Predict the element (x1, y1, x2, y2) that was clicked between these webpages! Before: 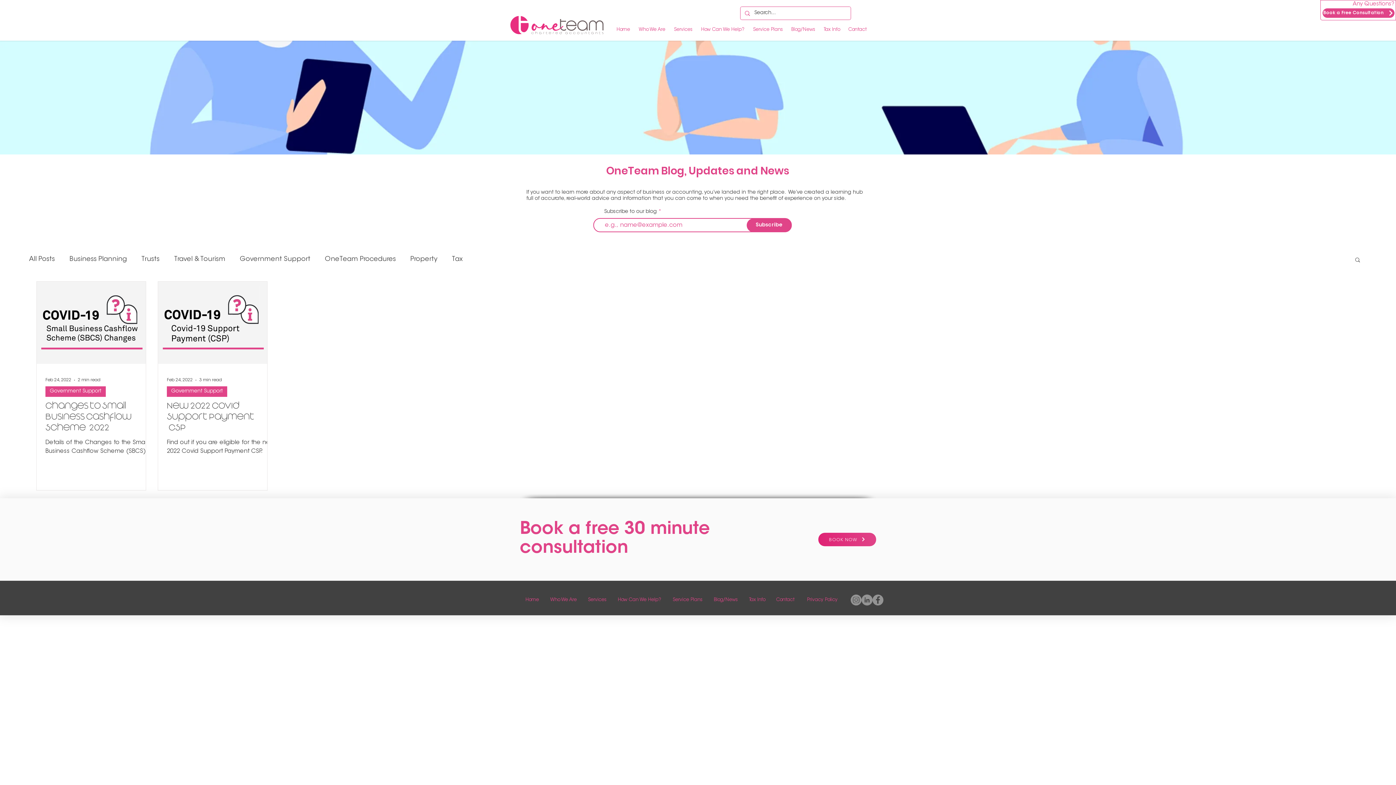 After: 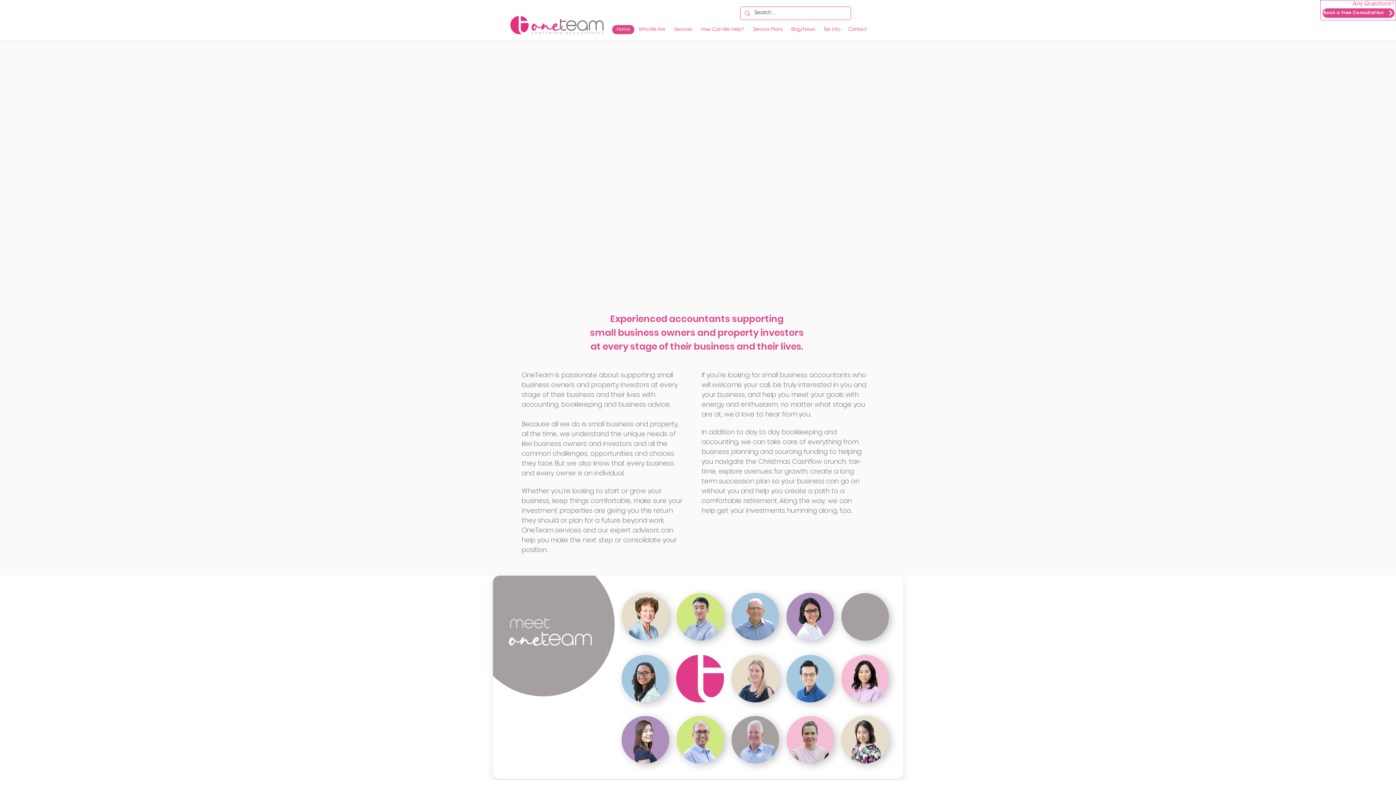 Action: bbox: (510, 16, 603, 34)